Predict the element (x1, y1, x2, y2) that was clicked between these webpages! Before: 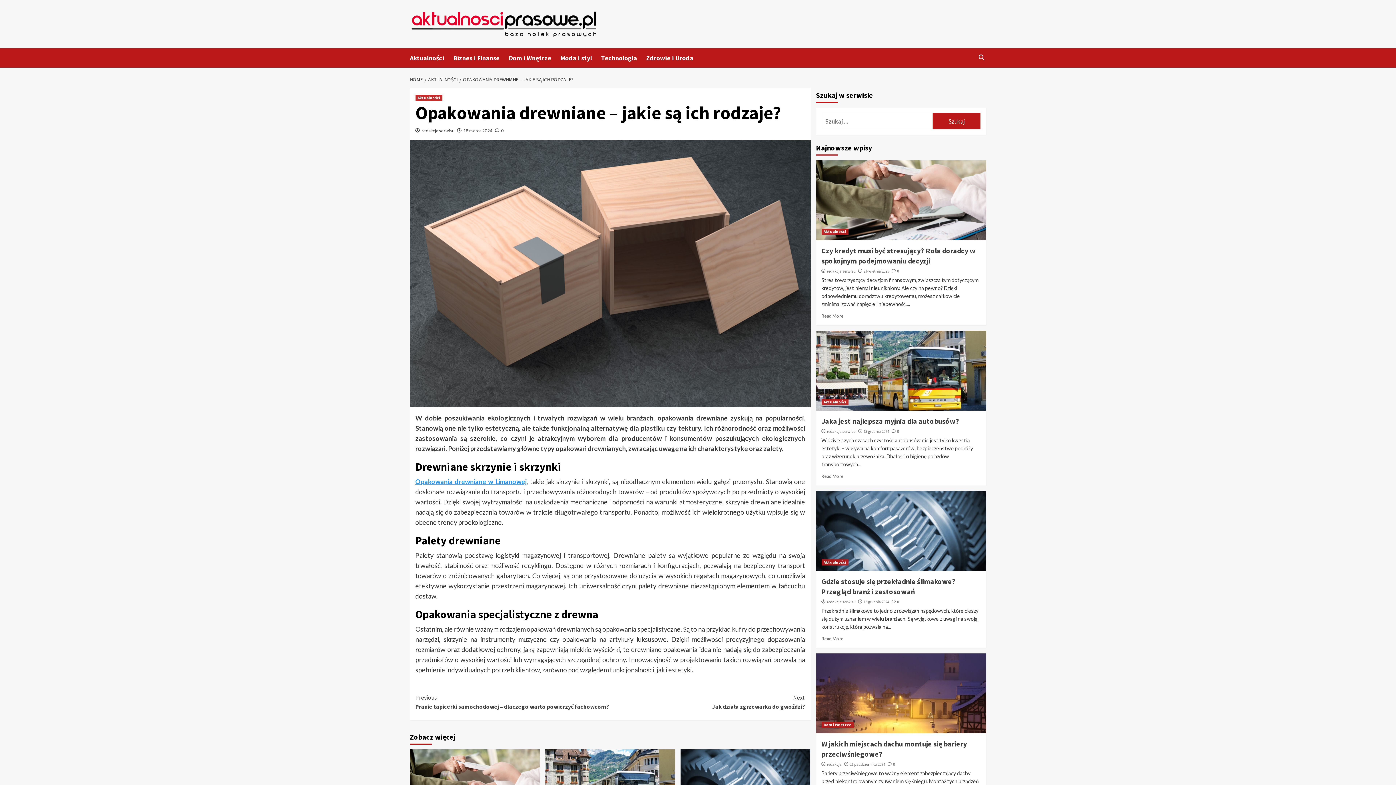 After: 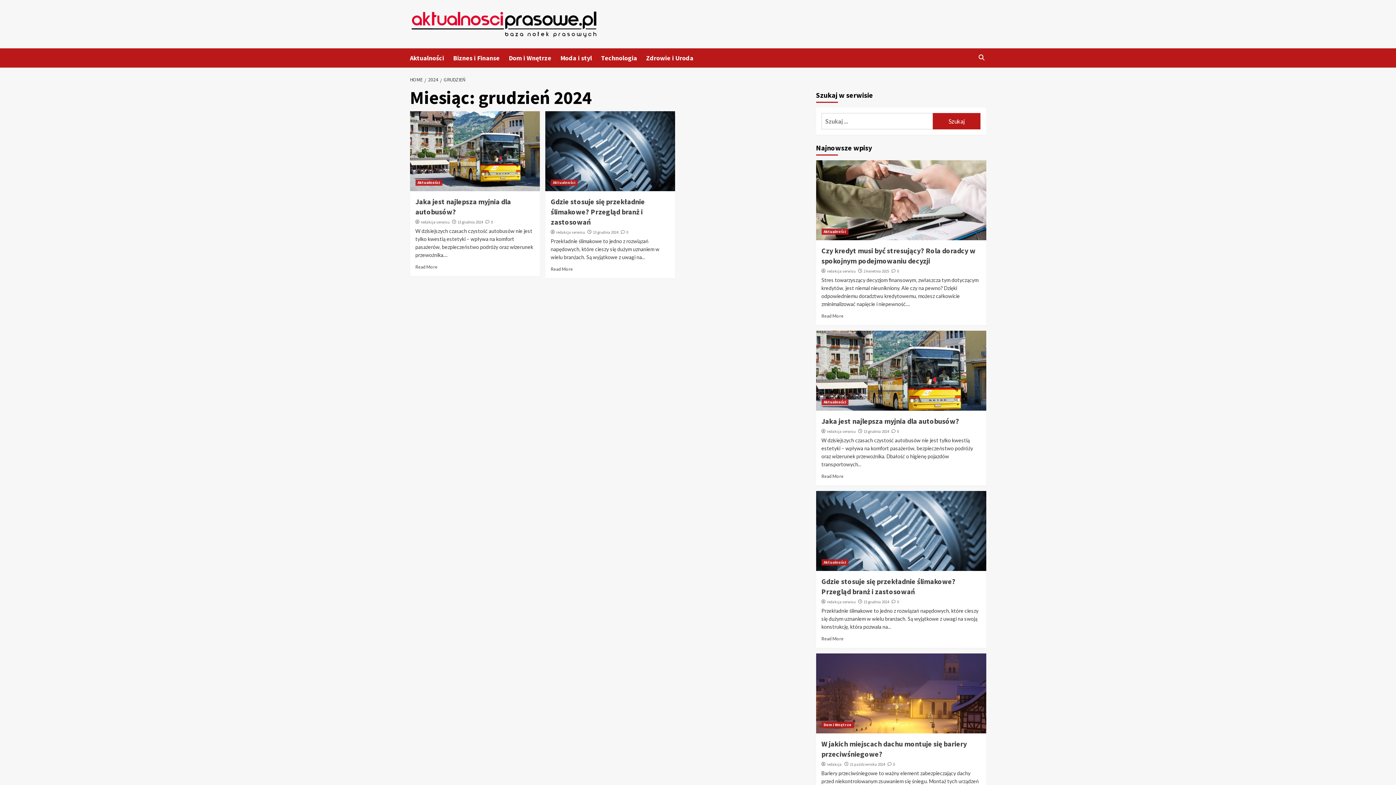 Action: bbox: (863, 599, 889, 604) label: 13 grudnia 2024